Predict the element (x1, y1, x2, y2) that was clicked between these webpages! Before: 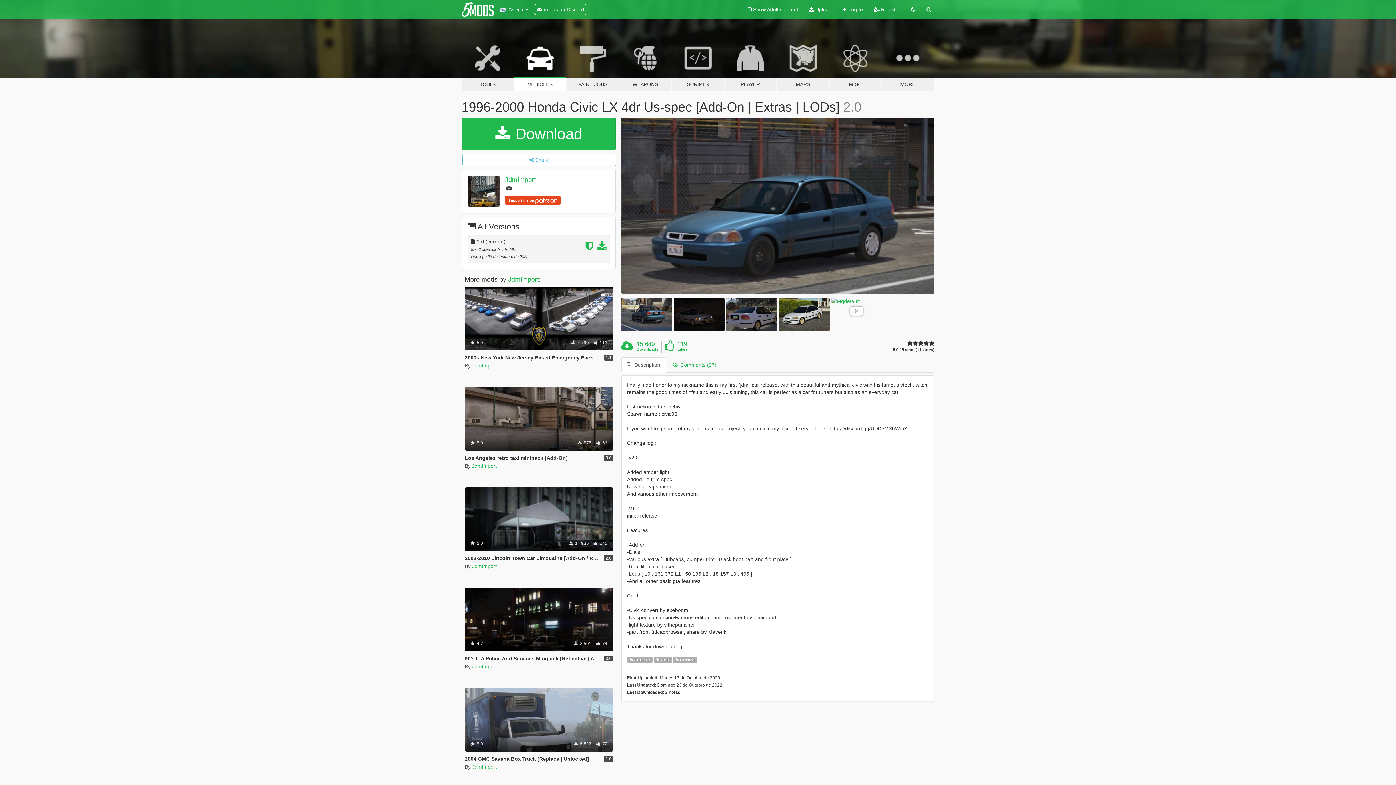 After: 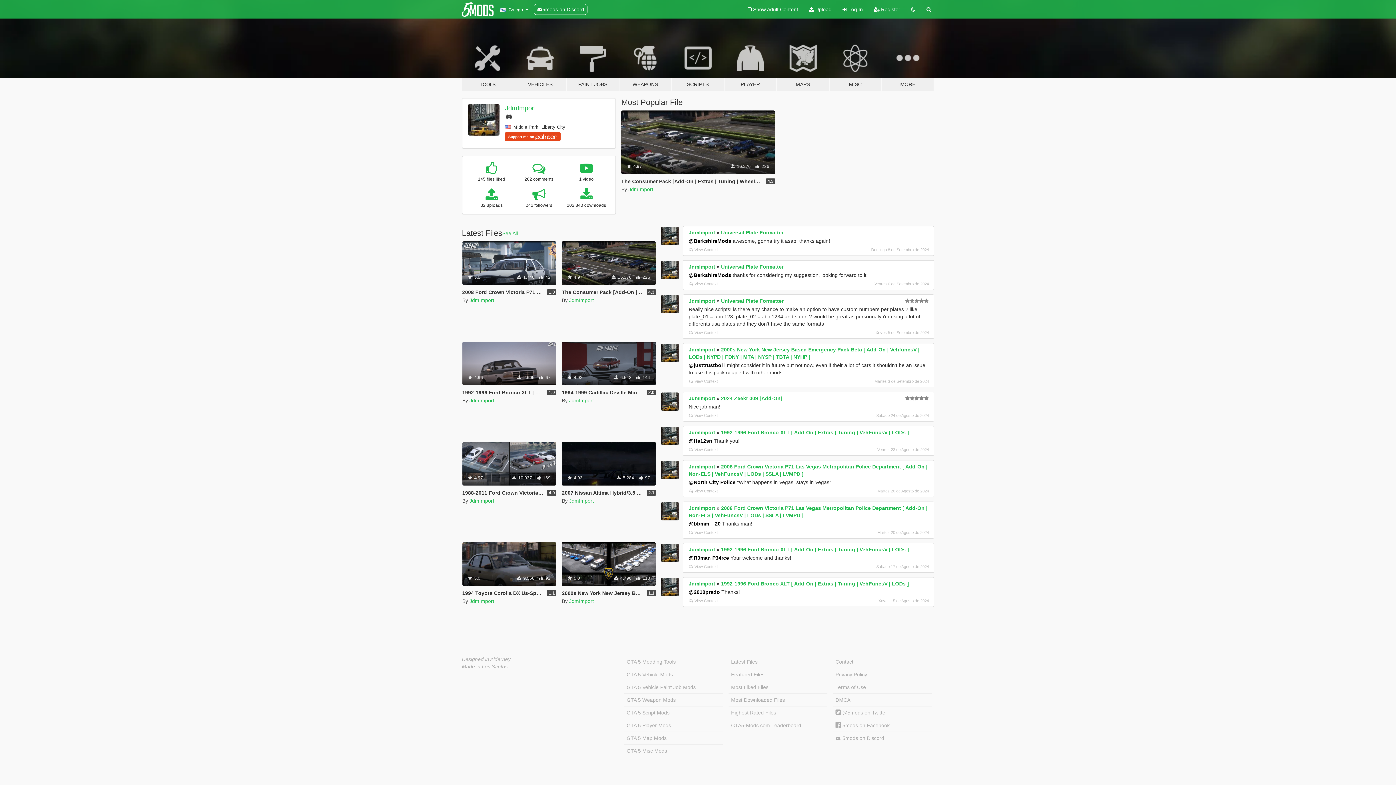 Action: label: JdmImport bbox: (472, 764, 496, 770)